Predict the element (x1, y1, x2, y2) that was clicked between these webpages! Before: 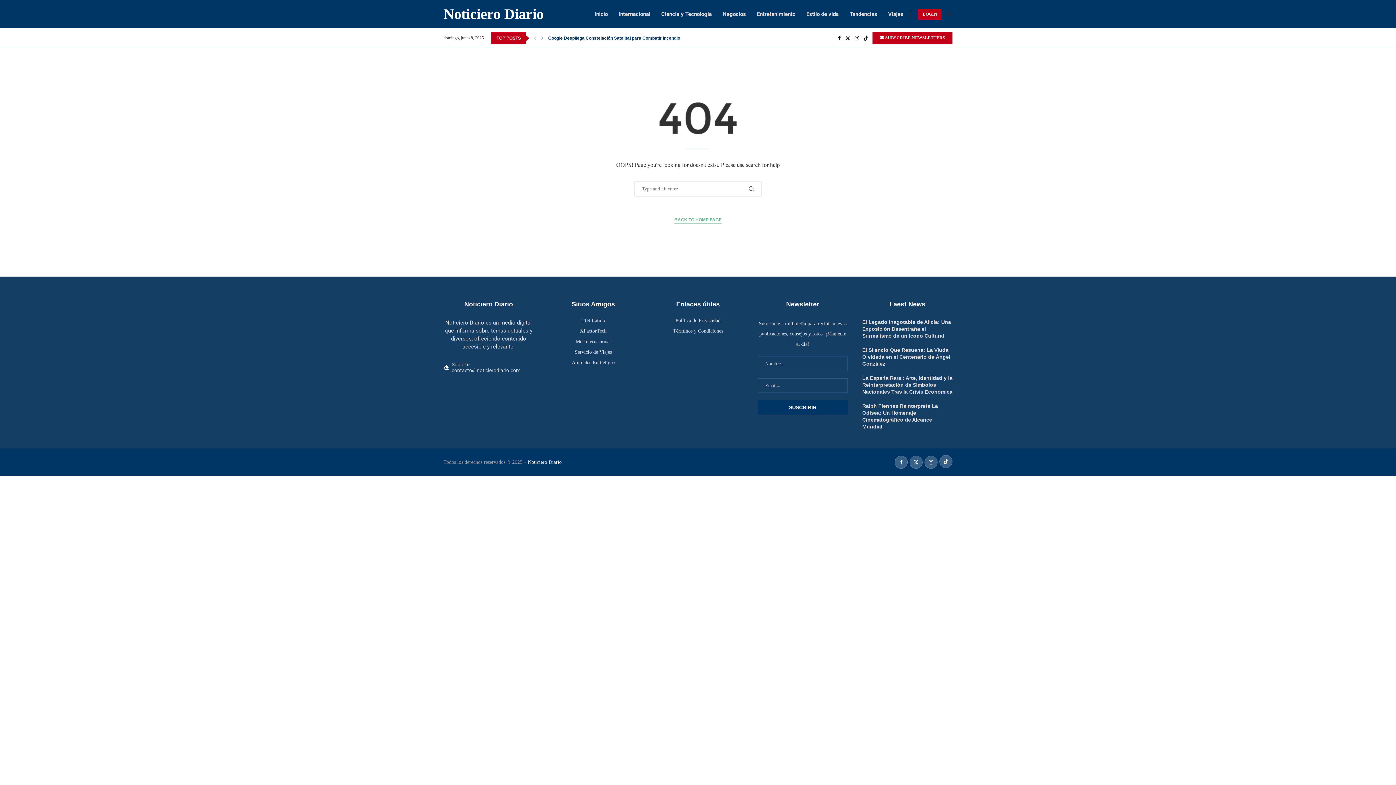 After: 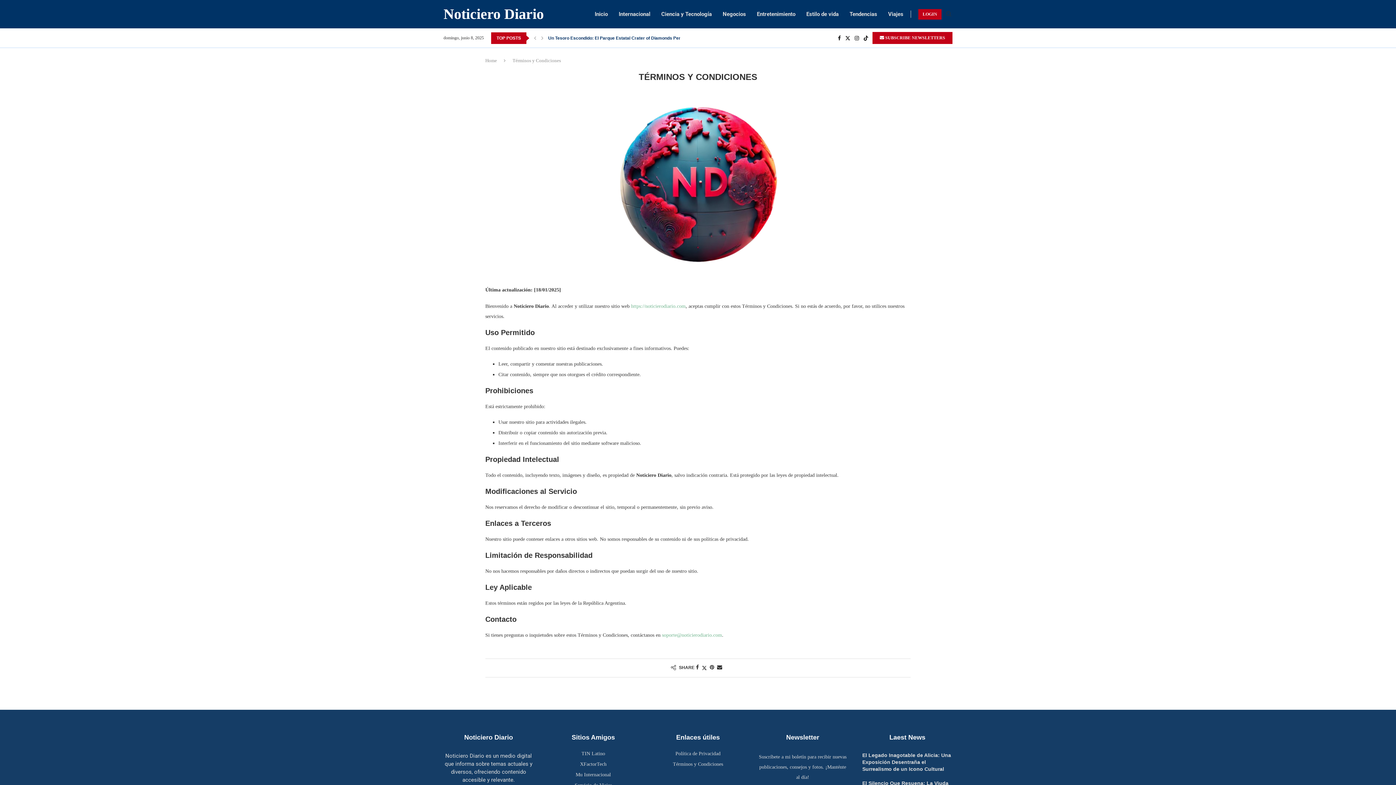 Action: bbox: (673, 327, 723, 334) label: Términos y Condiciones